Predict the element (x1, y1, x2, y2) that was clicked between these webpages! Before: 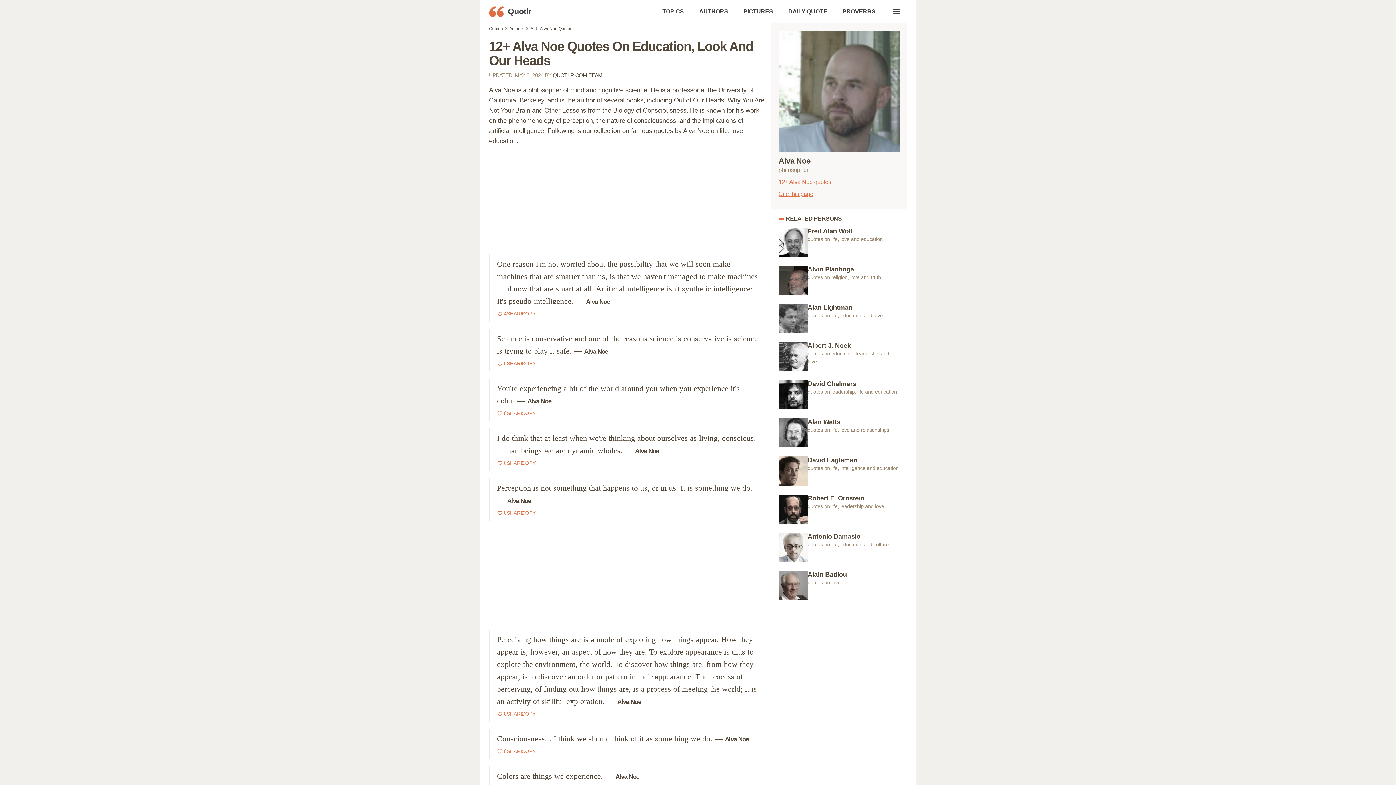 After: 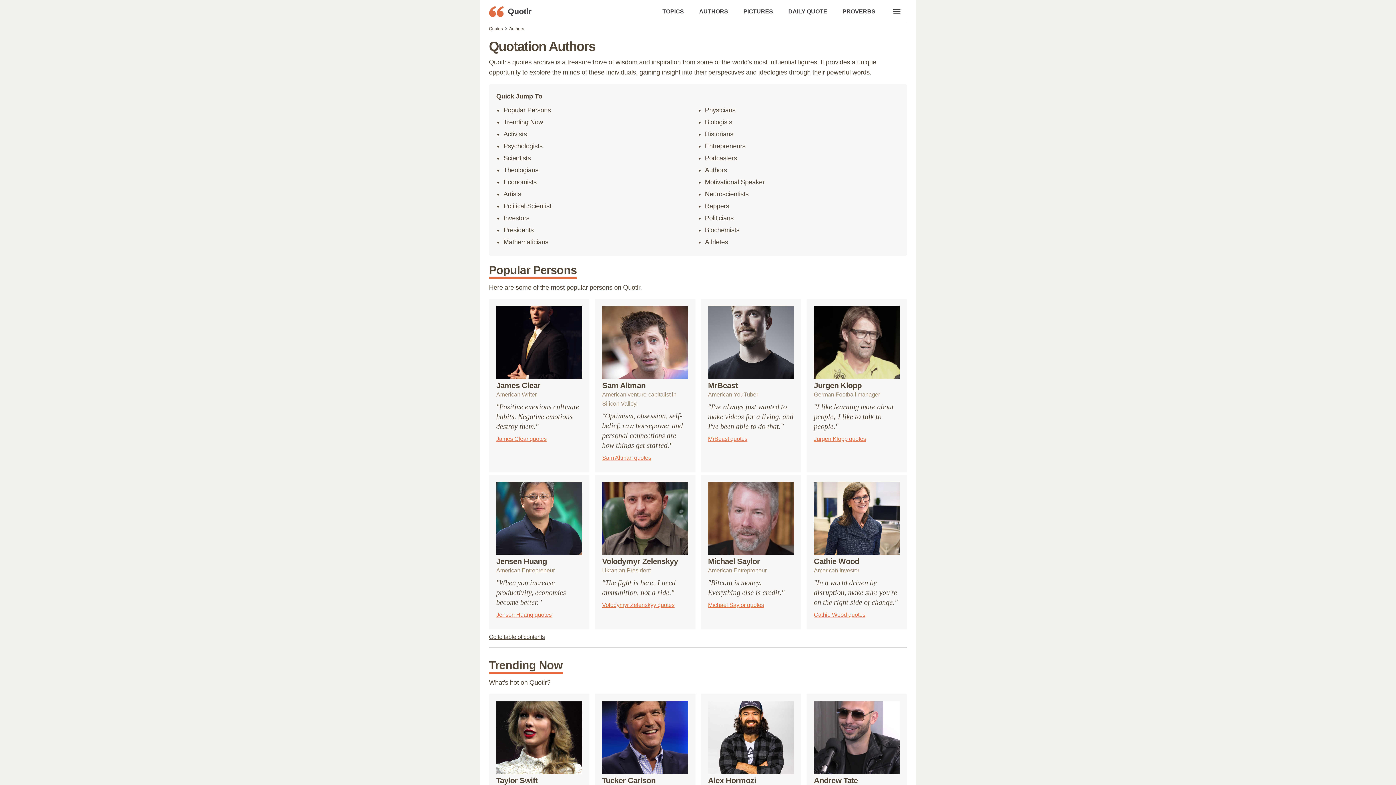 Action: label: Authors bbox: (509, 26, 524, 31)